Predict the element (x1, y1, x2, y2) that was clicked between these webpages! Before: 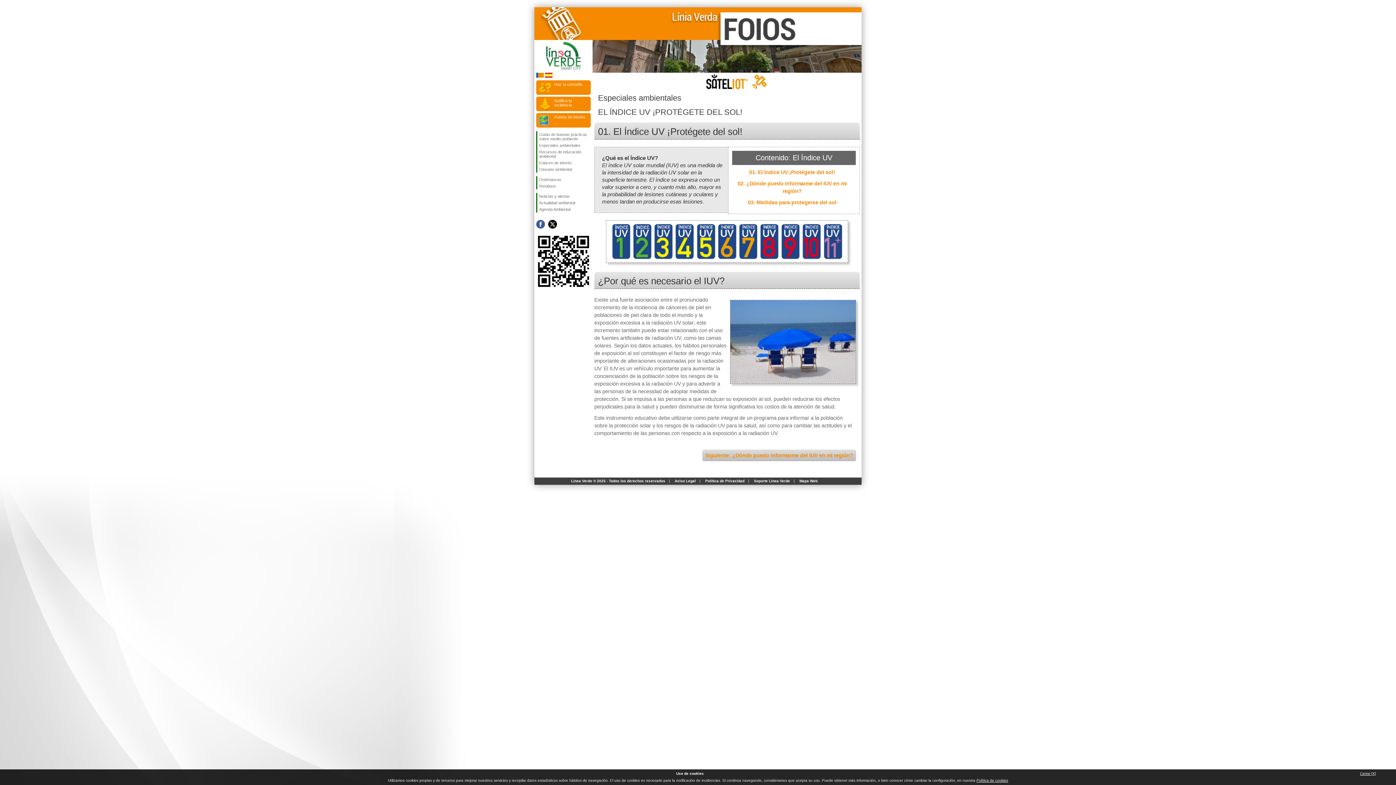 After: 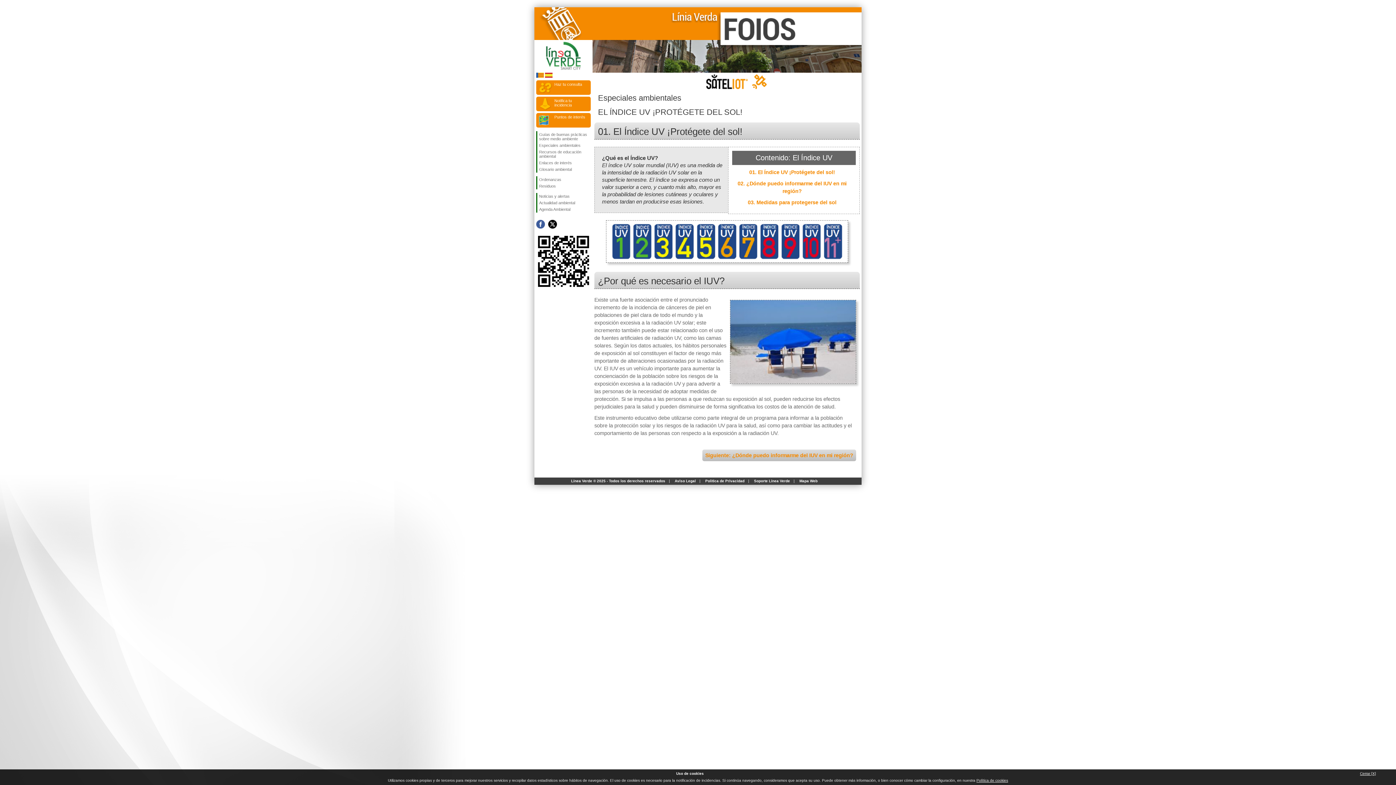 Action: bbox: (545, 74, 552, 78)